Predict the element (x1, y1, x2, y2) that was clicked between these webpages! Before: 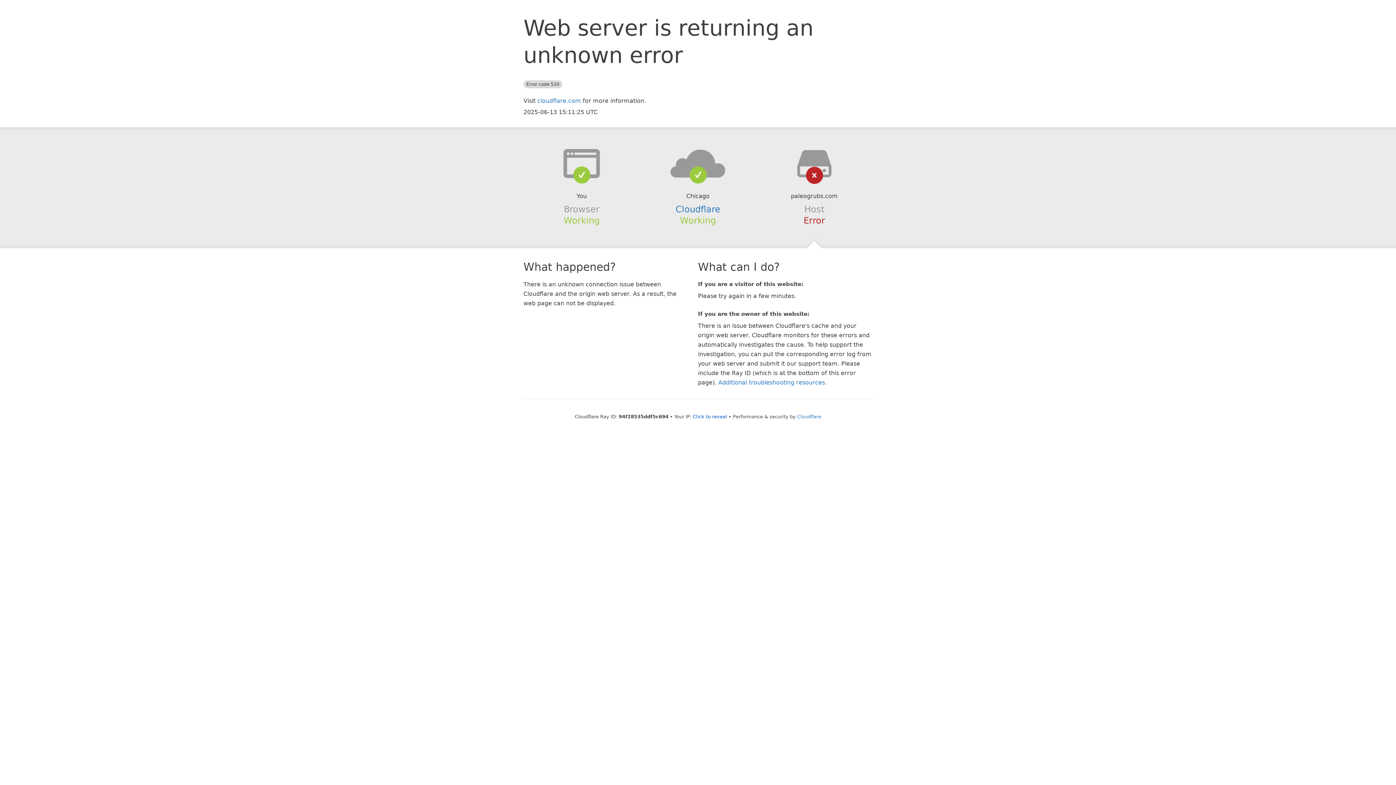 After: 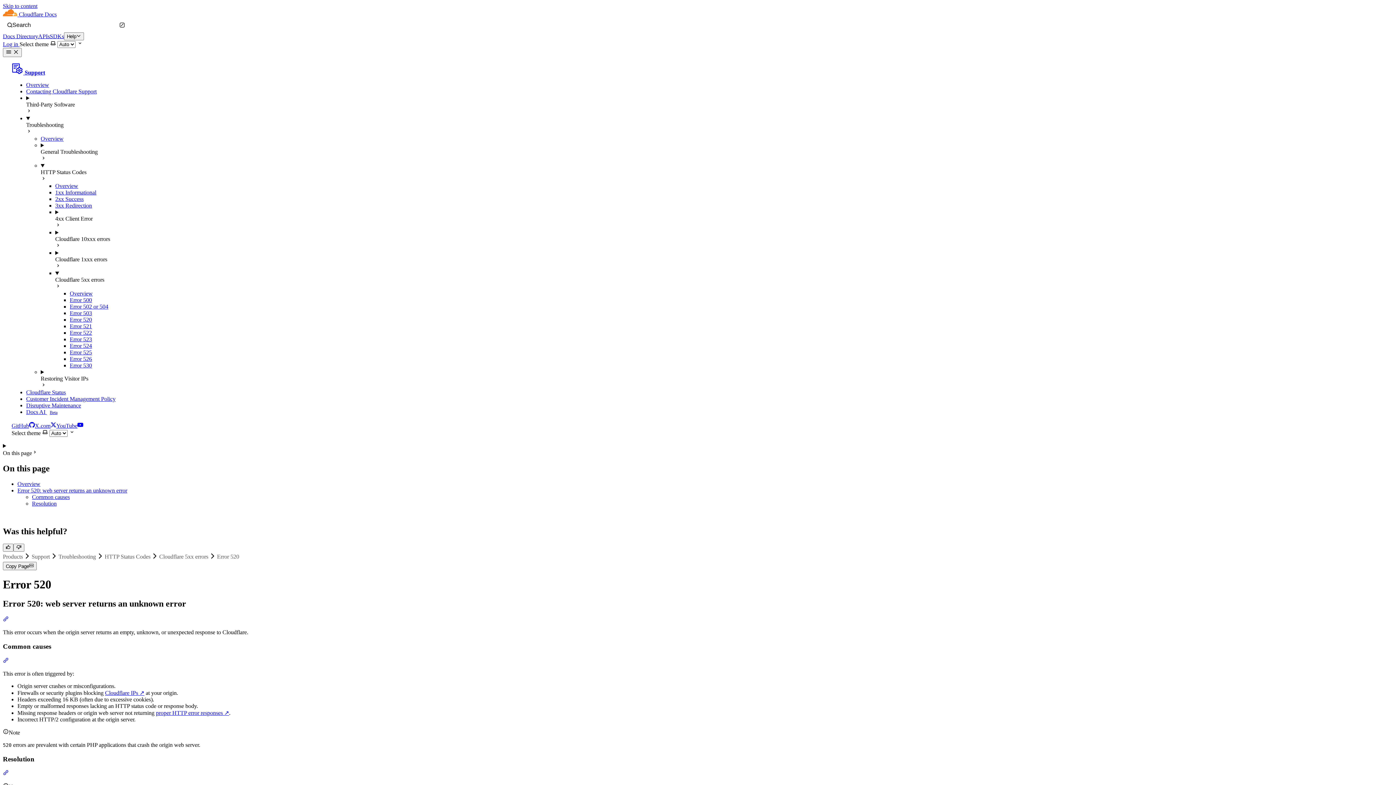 Action: bbox: (718, 379, 825, 386) label: Additional troubleshooting resources